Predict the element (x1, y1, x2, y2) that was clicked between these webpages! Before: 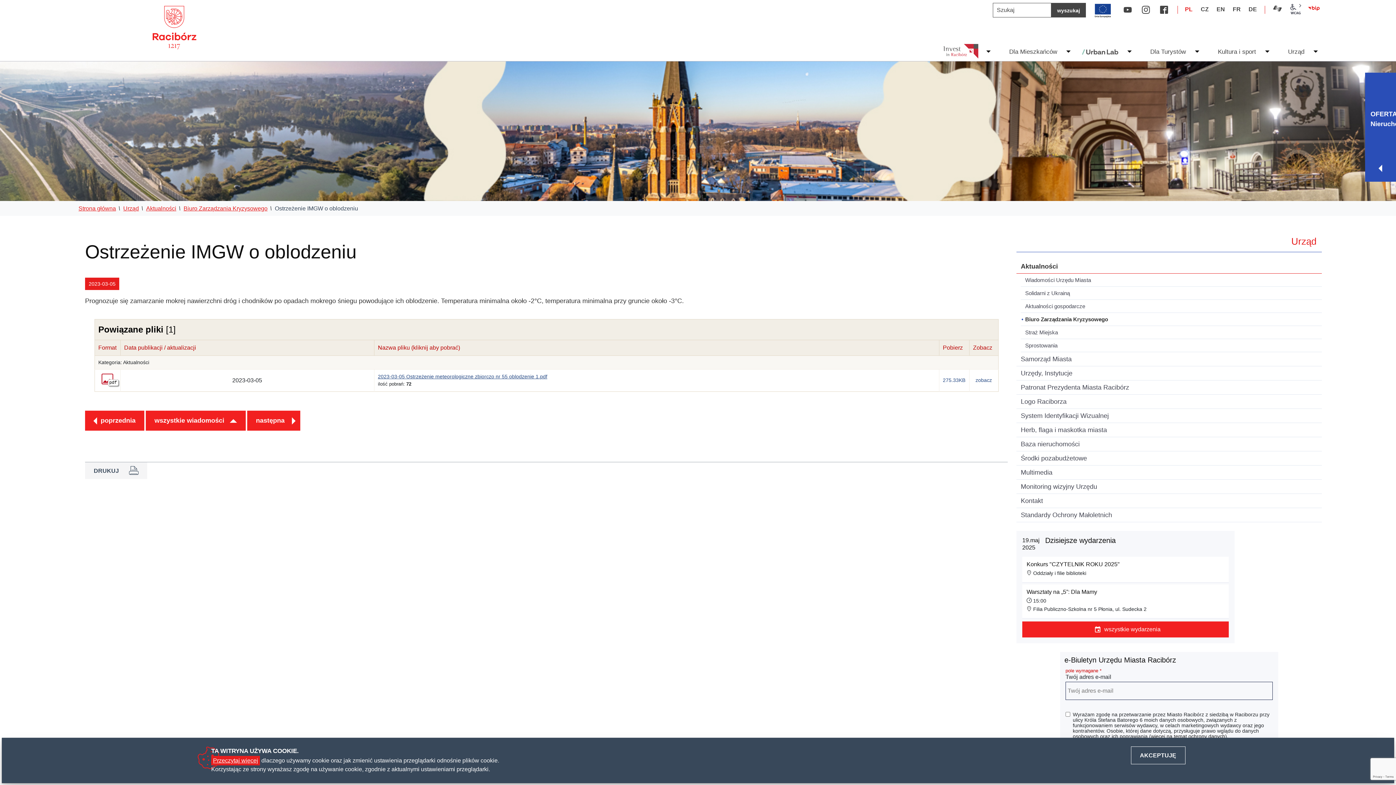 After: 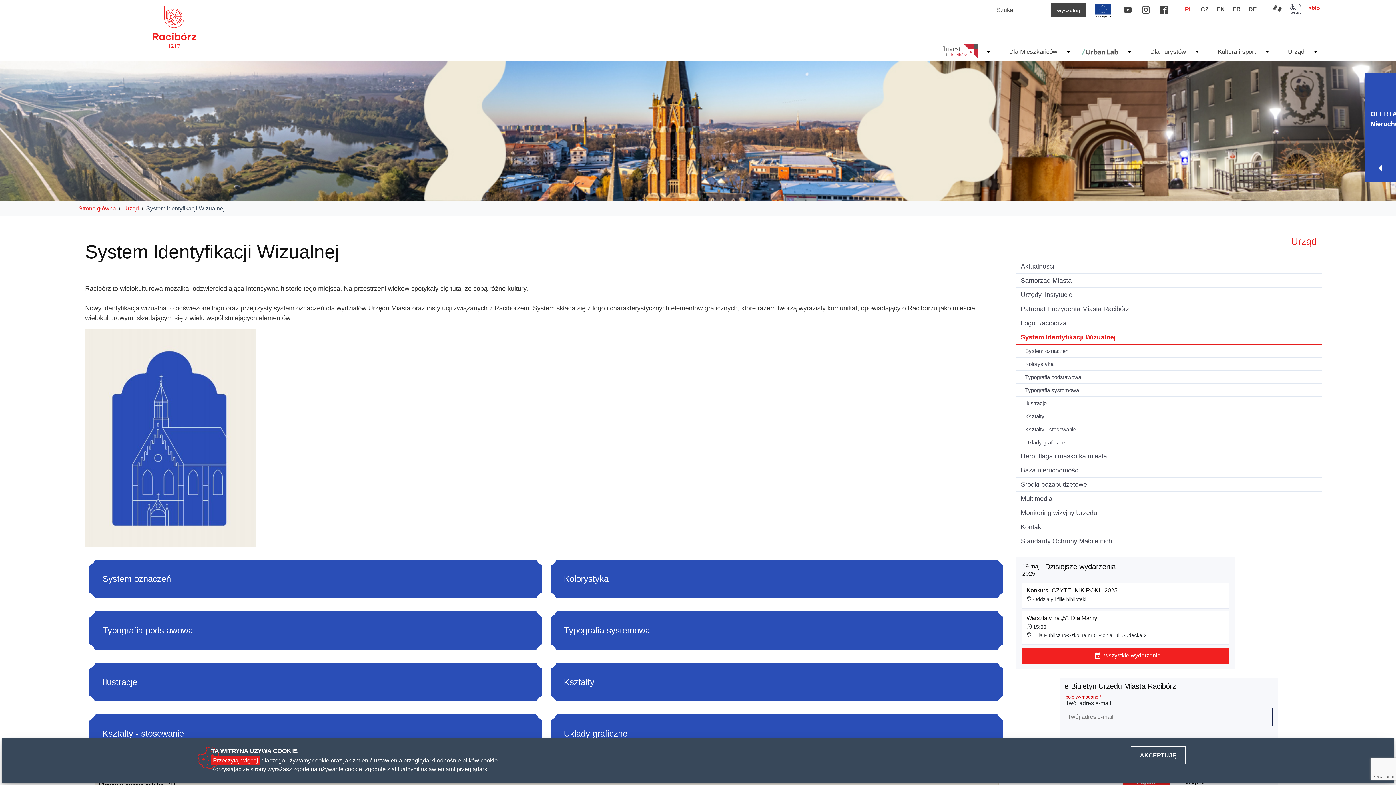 Action: label: System Identyfikacji Wizualnej bbox: (1016, 409, 1322, 423)